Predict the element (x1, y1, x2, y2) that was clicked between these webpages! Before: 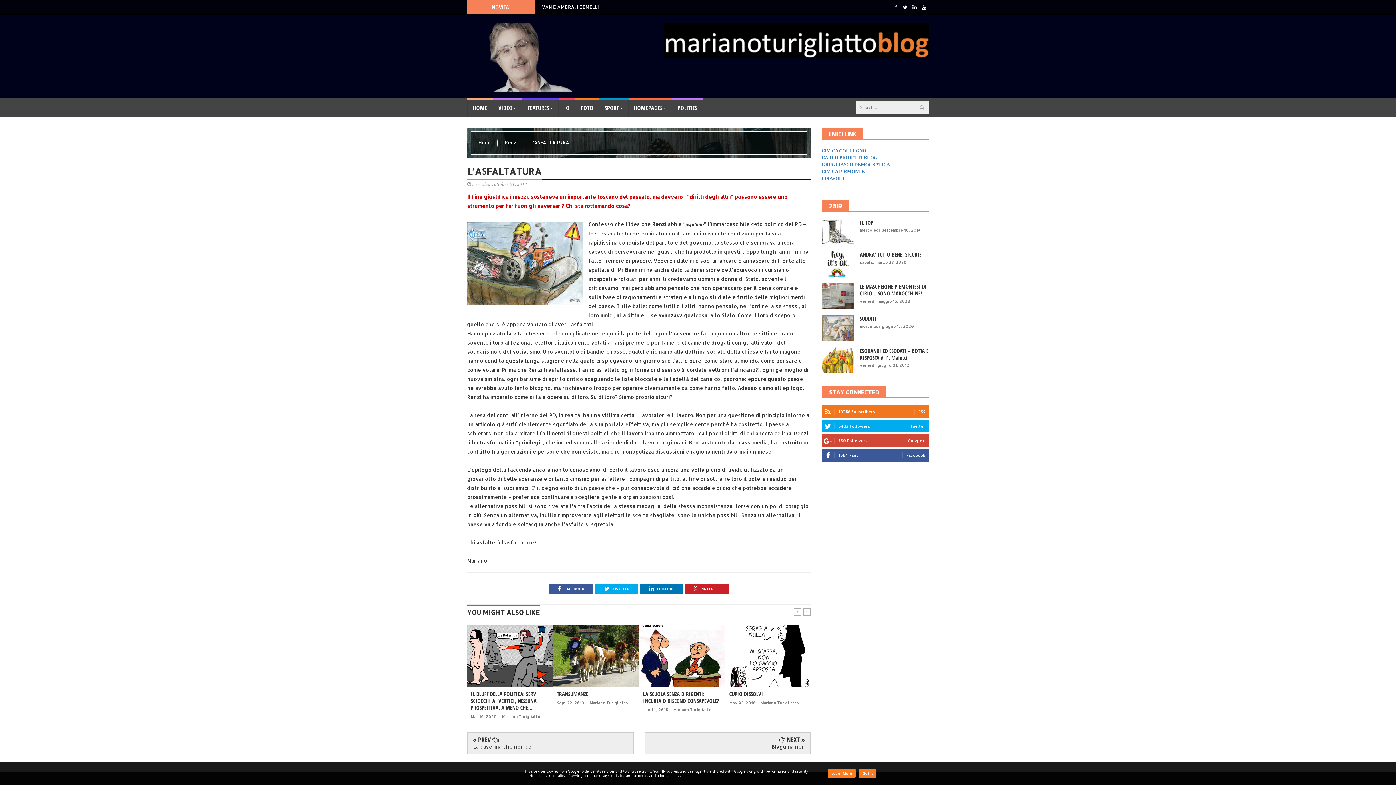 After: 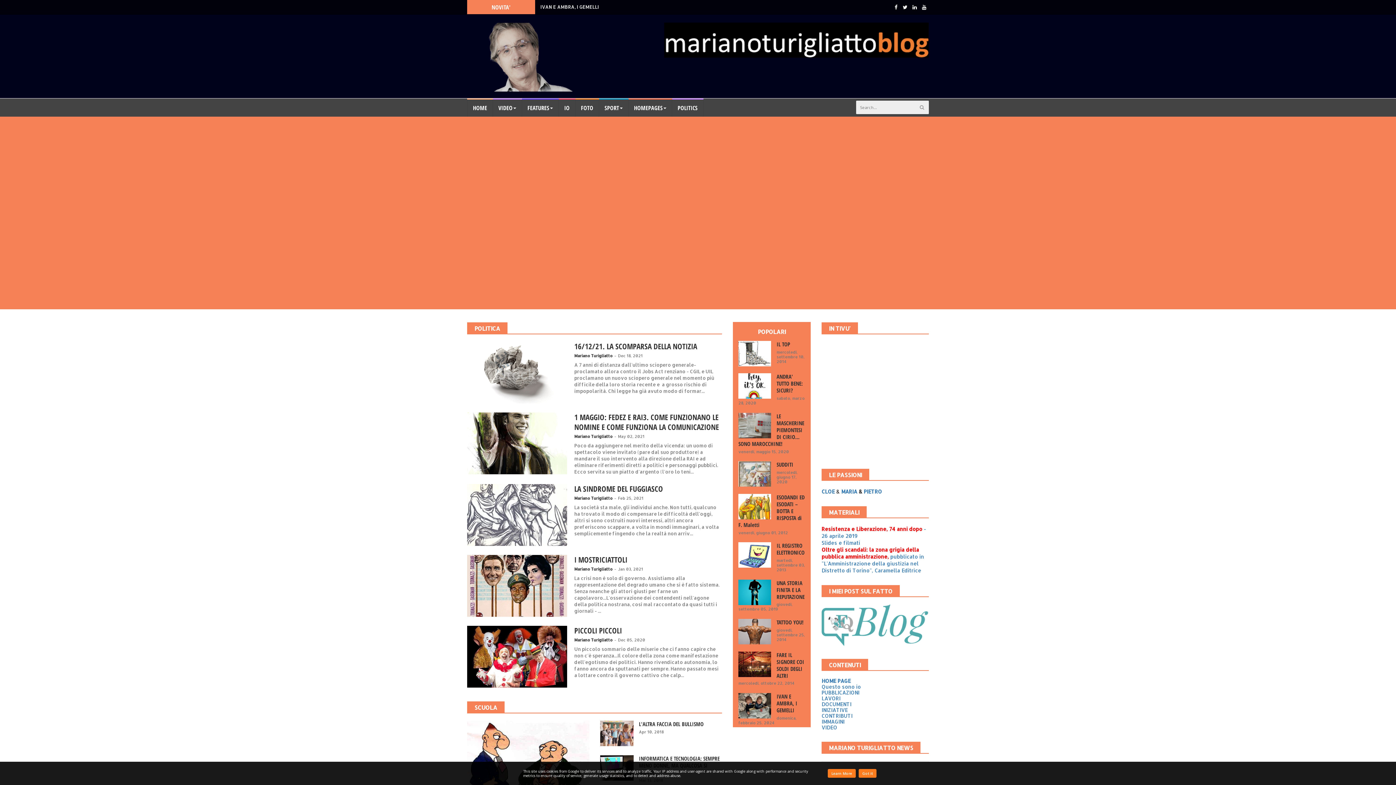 Action: label: Home  bbox: (471, 139, 497, 145)